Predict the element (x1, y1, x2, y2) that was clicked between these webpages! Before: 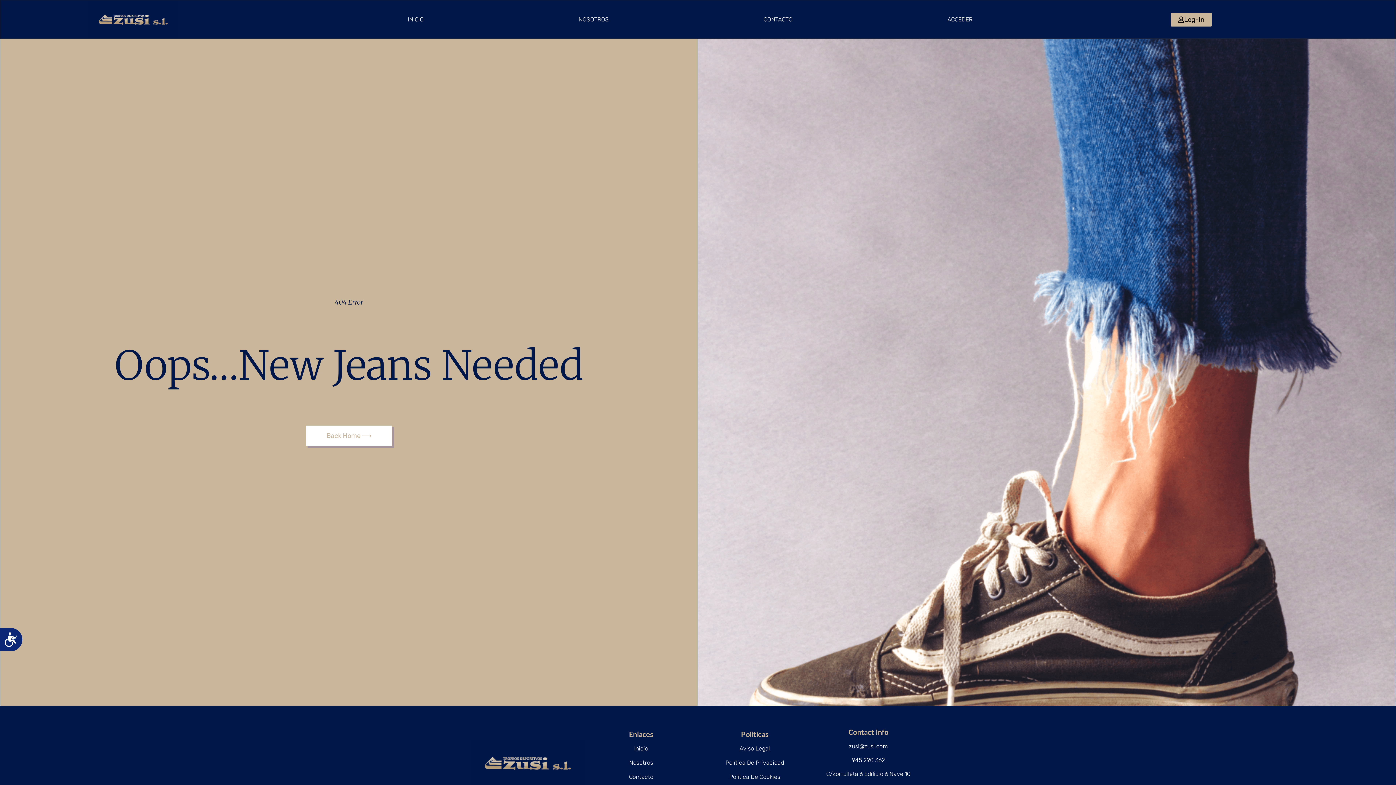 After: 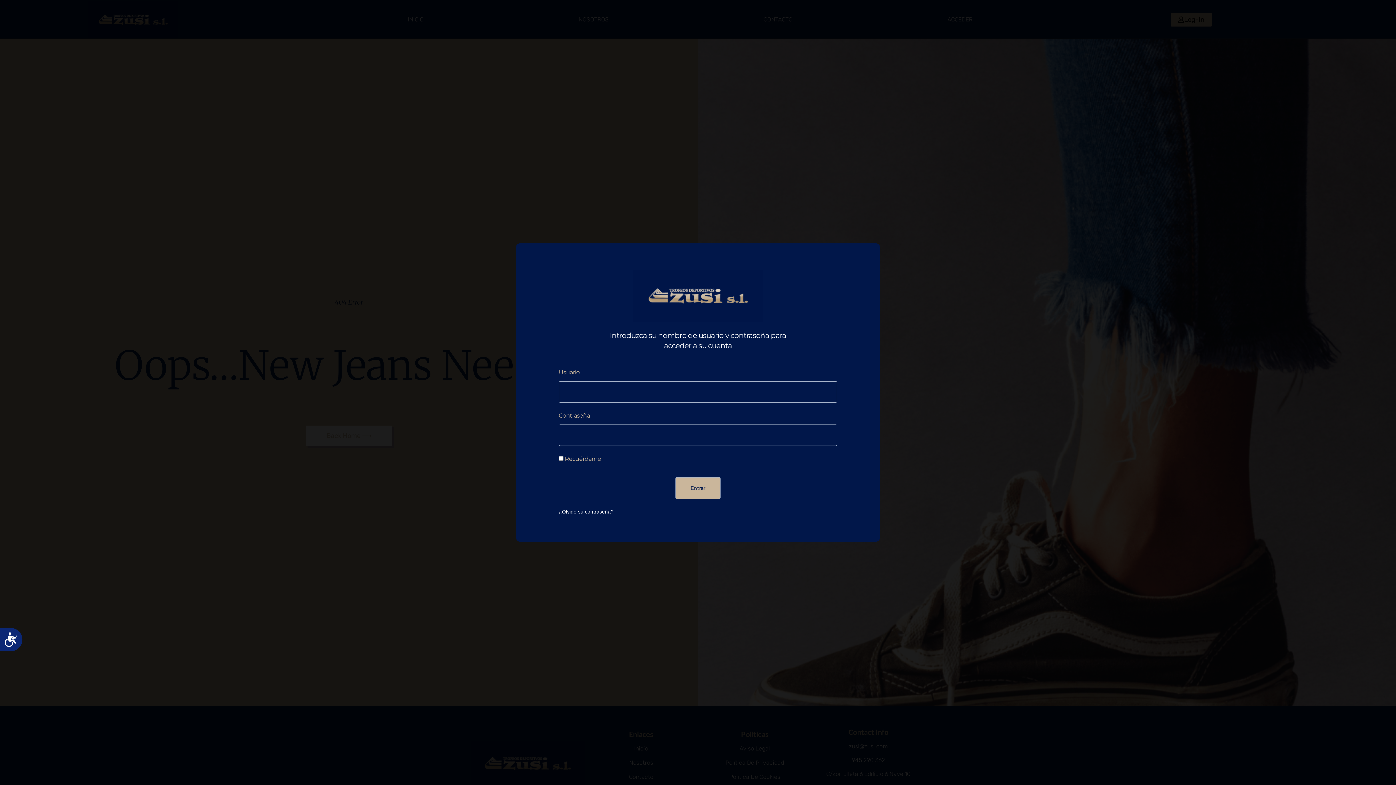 Action: label: Log-In bbox: (1171, 12, 1212, 26)